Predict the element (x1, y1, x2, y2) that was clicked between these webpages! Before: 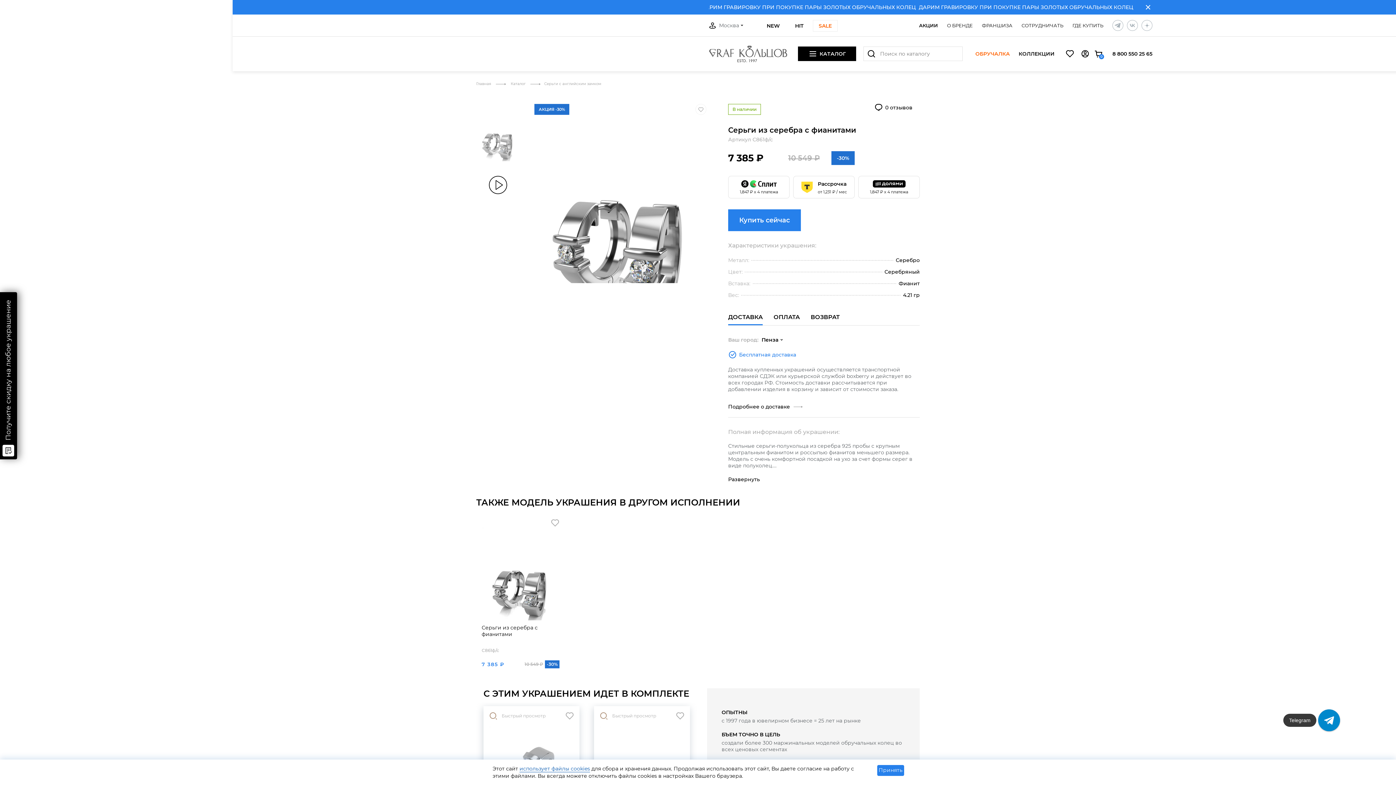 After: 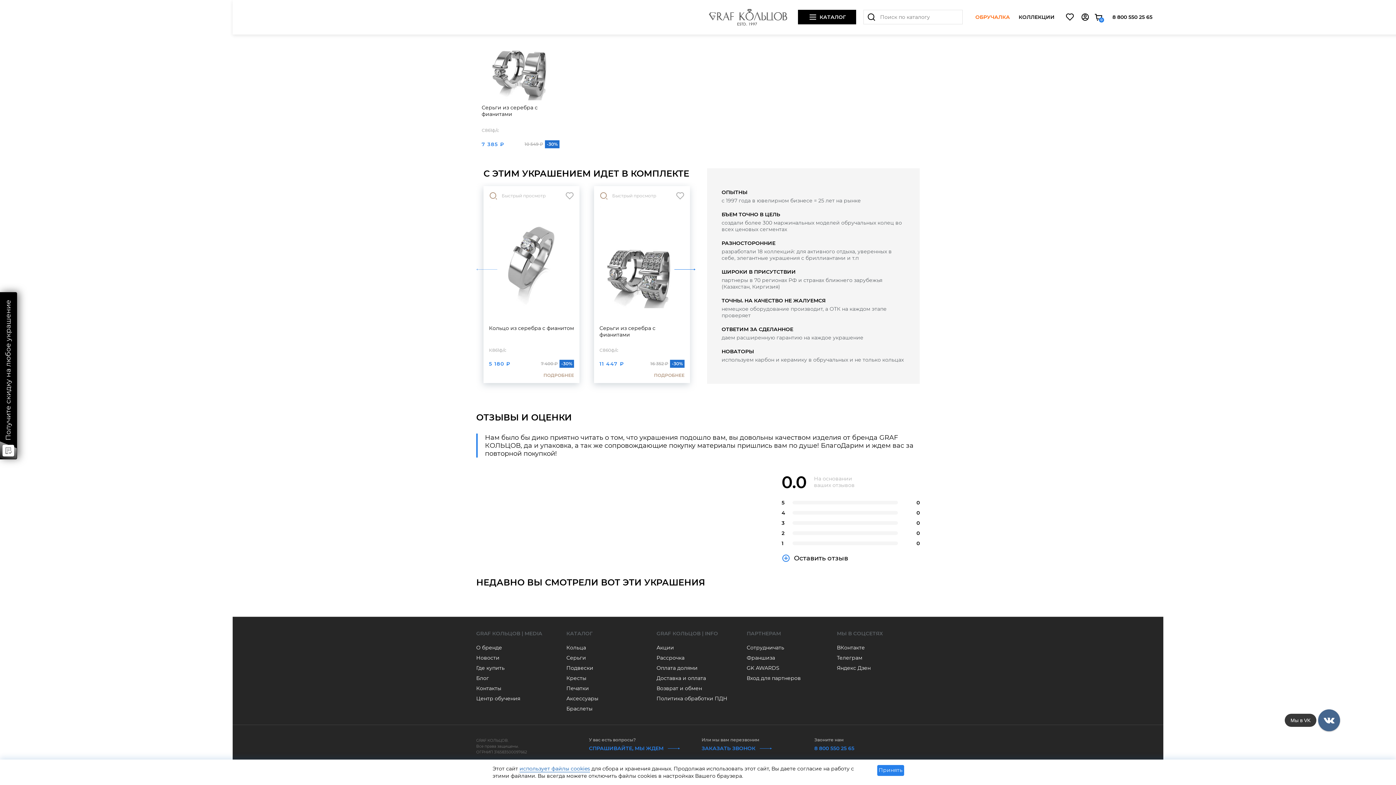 Action: bbox: (885, 104, 912, 110) label: 0 отзывов